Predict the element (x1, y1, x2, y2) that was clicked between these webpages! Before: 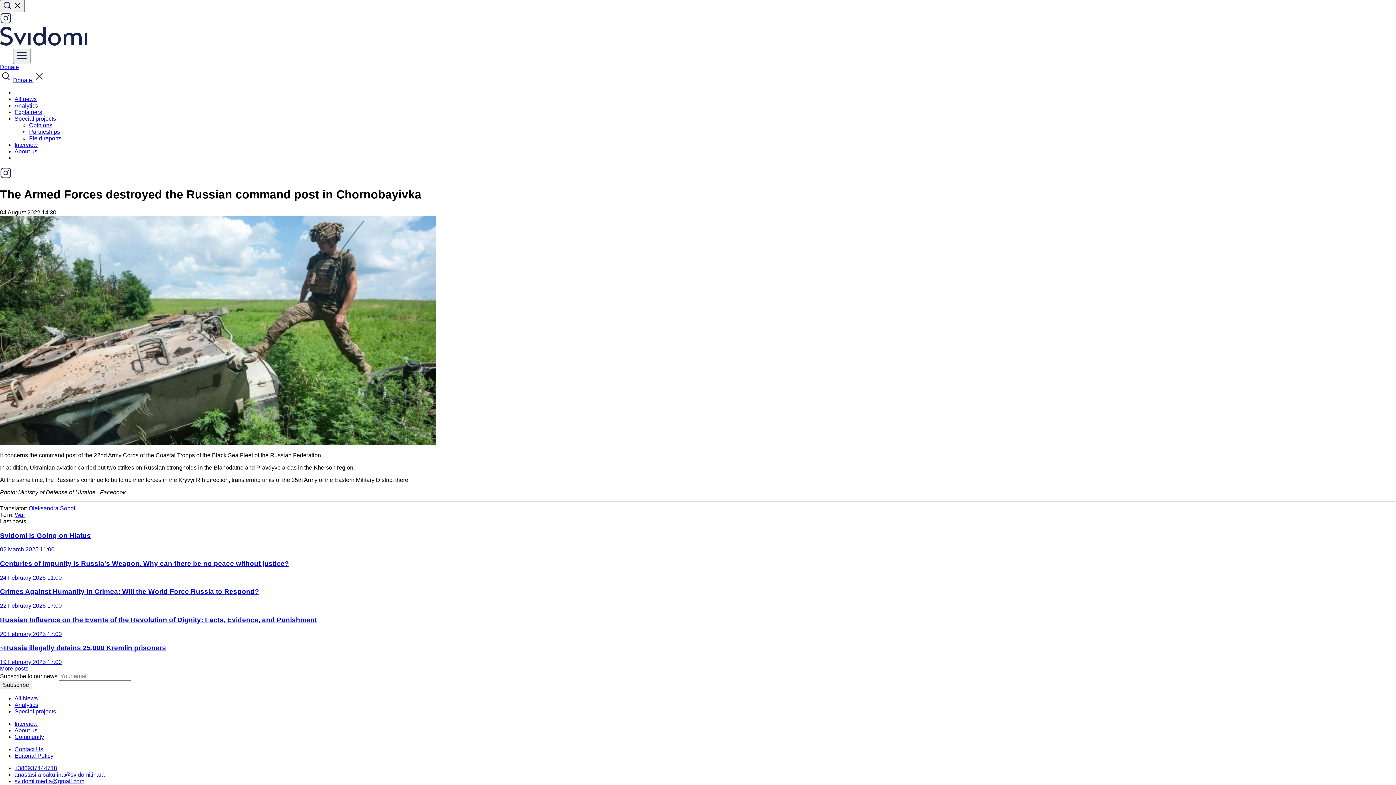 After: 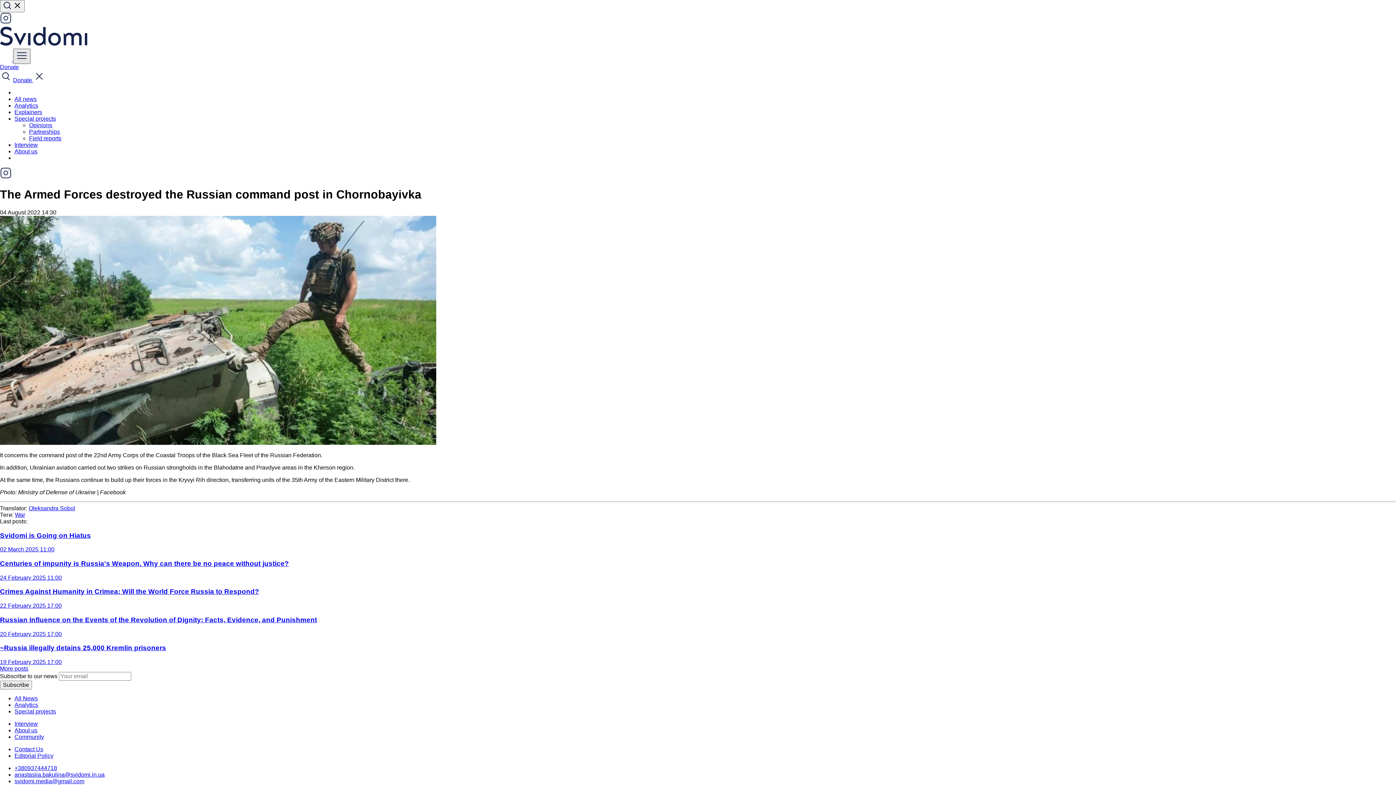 Action: bbox: (13, 48, 30, 64)